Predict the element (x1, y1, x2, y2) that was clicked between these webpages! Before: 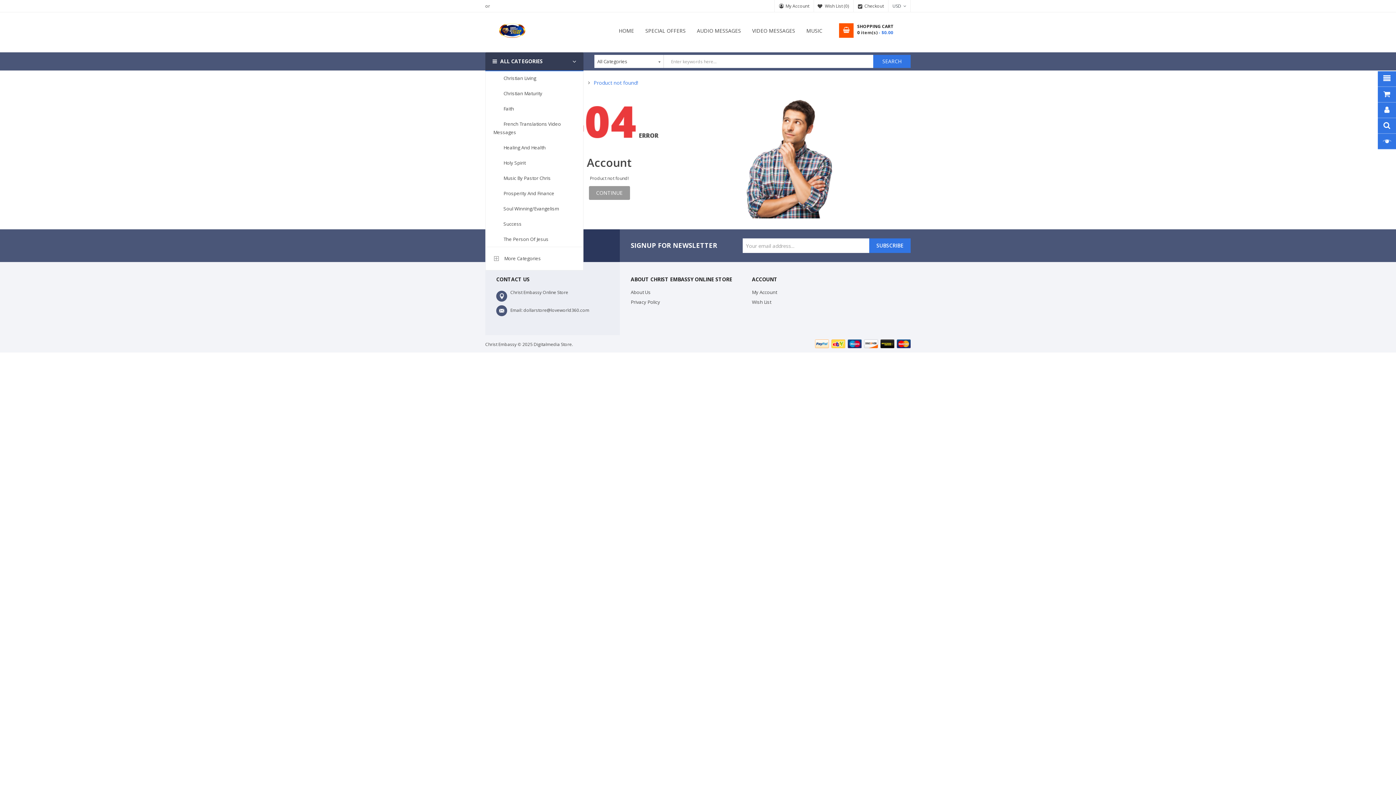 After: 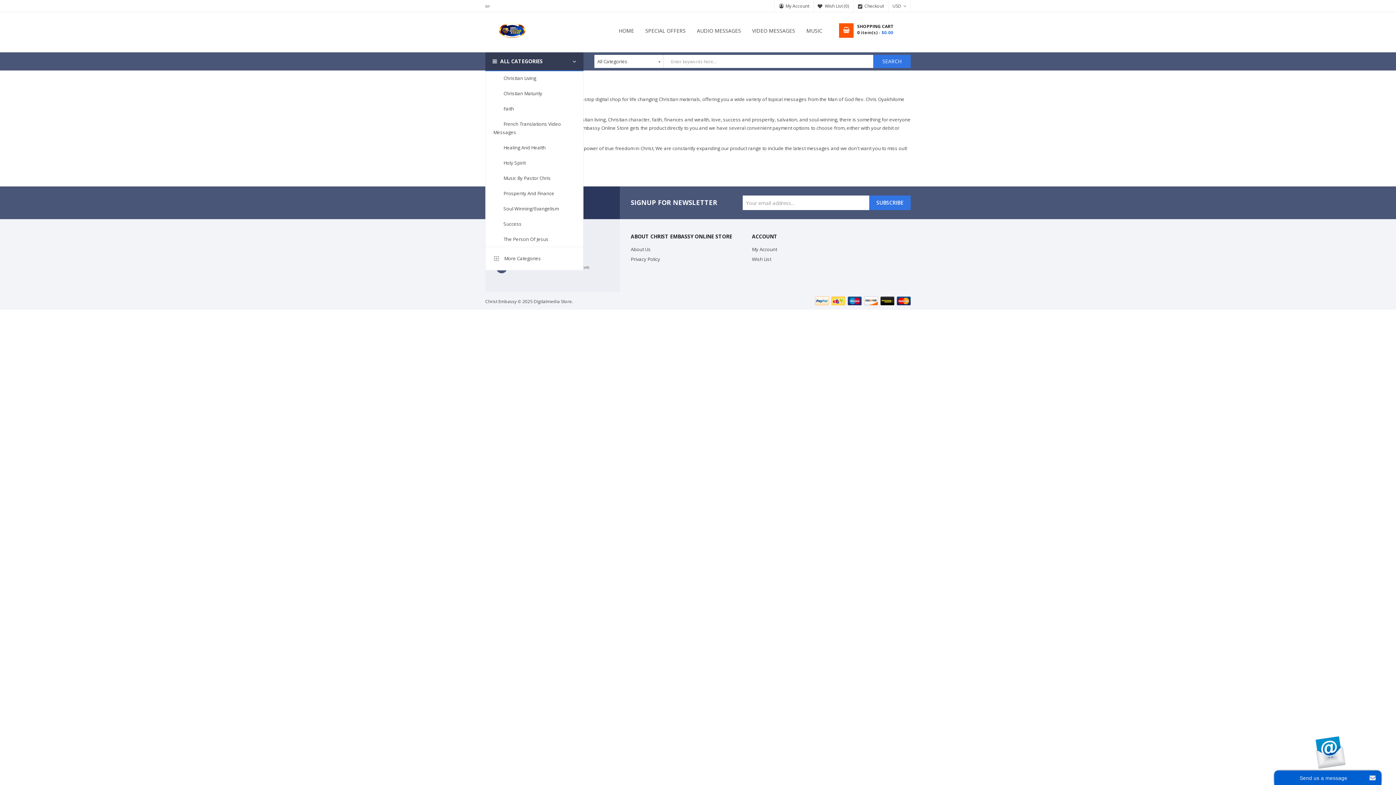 Action: bbox: (630, 287, 650, 297) label: About Us